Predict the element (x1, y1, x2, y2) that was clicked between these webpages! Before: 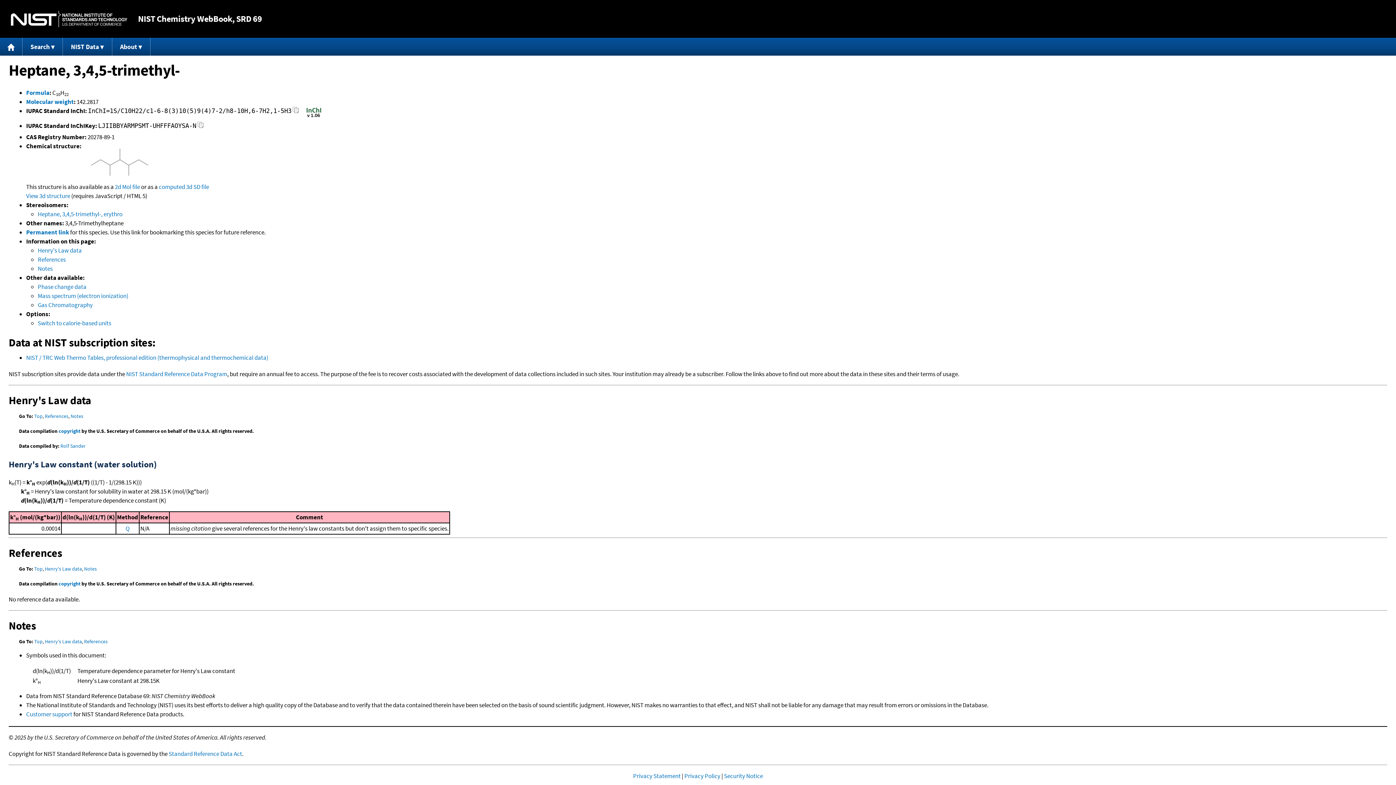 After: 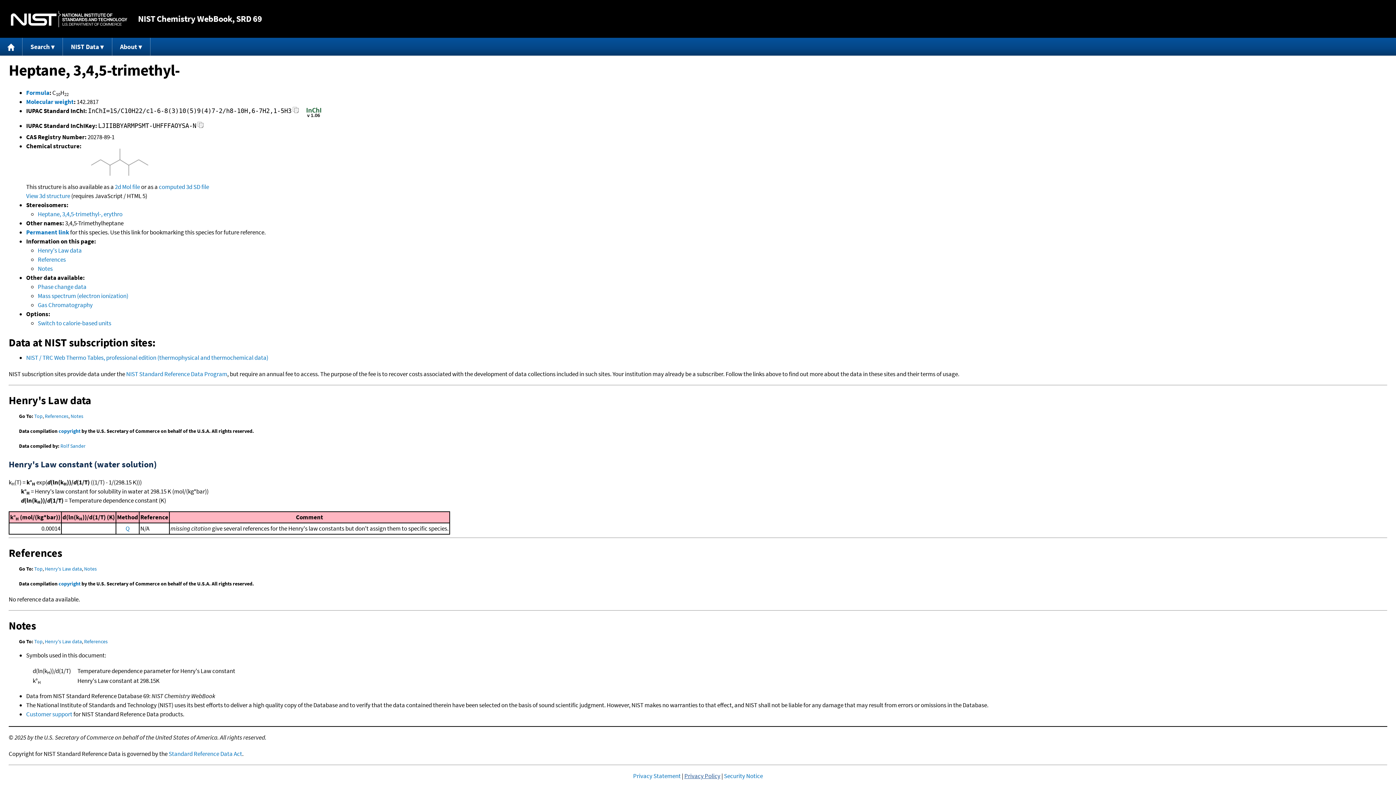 Action: label: Privacy Policy bbox: (684, 772, 720, 780)